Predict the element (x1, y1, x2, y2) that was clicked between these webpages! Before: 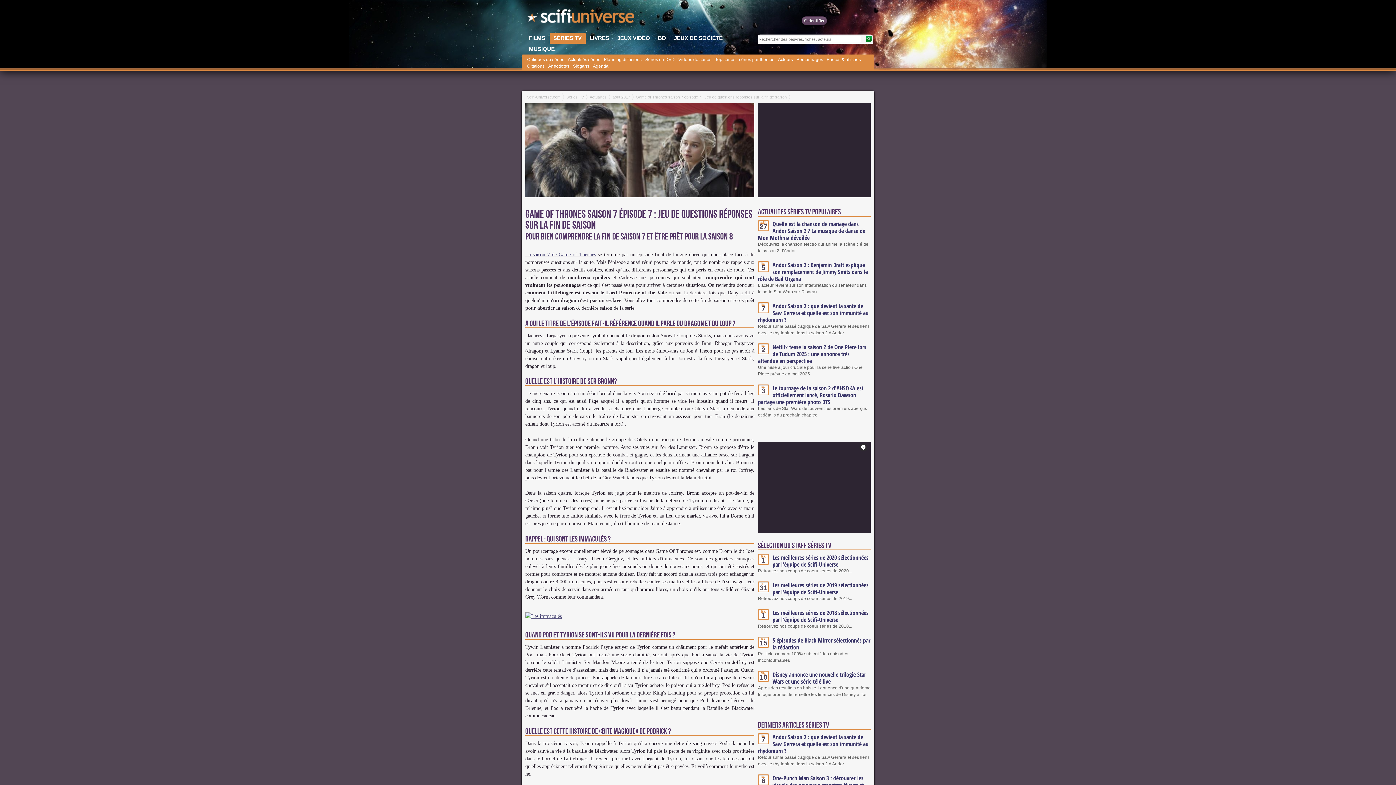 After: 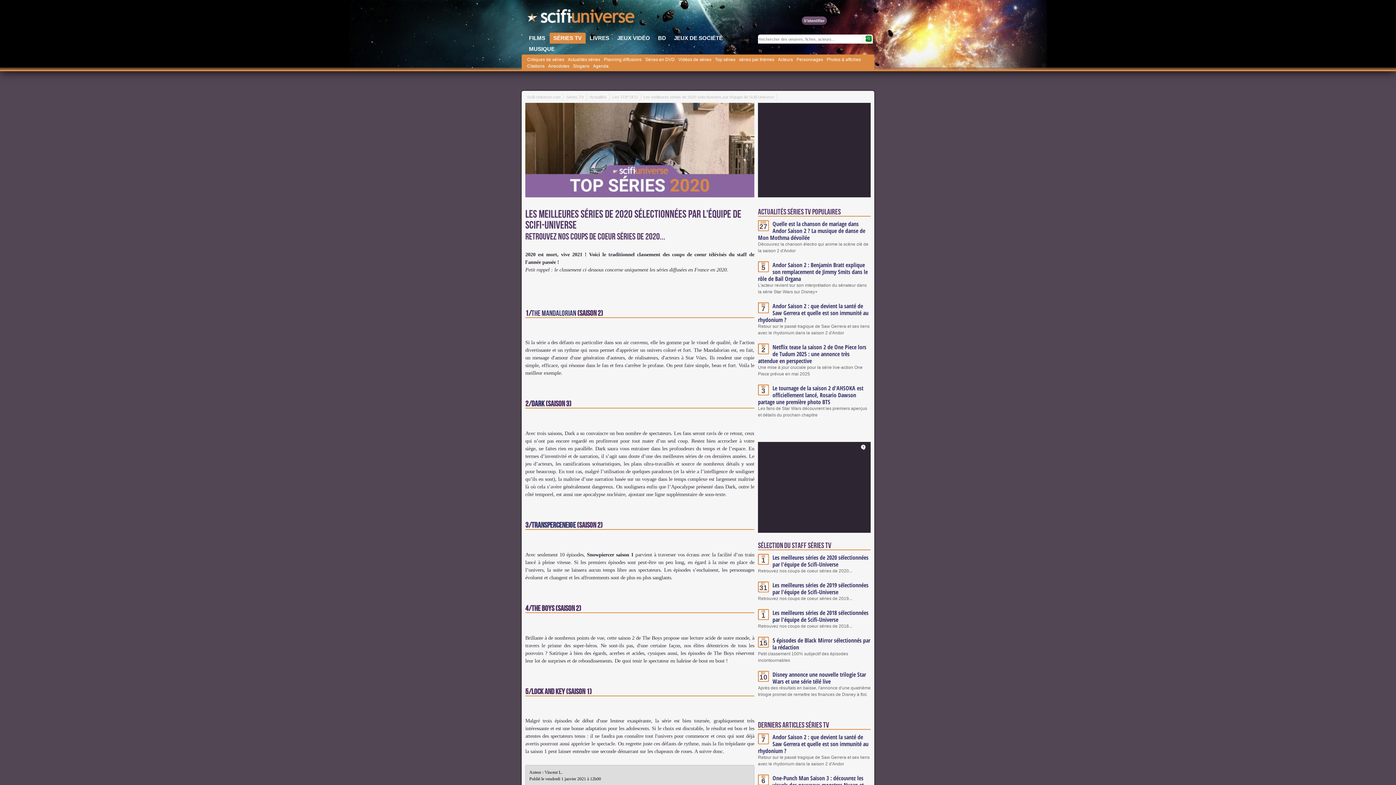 Action: label: Les meilleures séries de 2020 sélectionnées par l'équipe de Scifi-Universe bbox: (772, 553, 868, 568)